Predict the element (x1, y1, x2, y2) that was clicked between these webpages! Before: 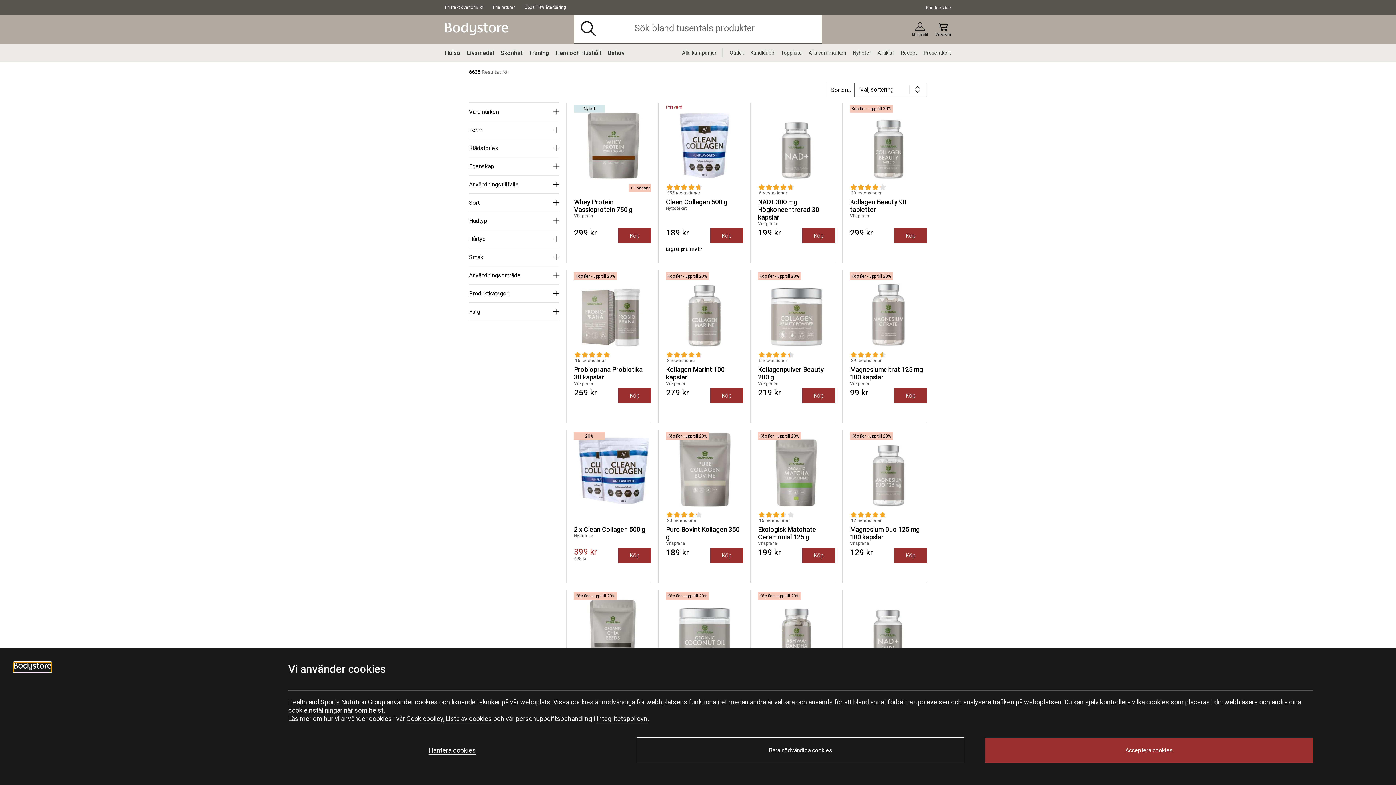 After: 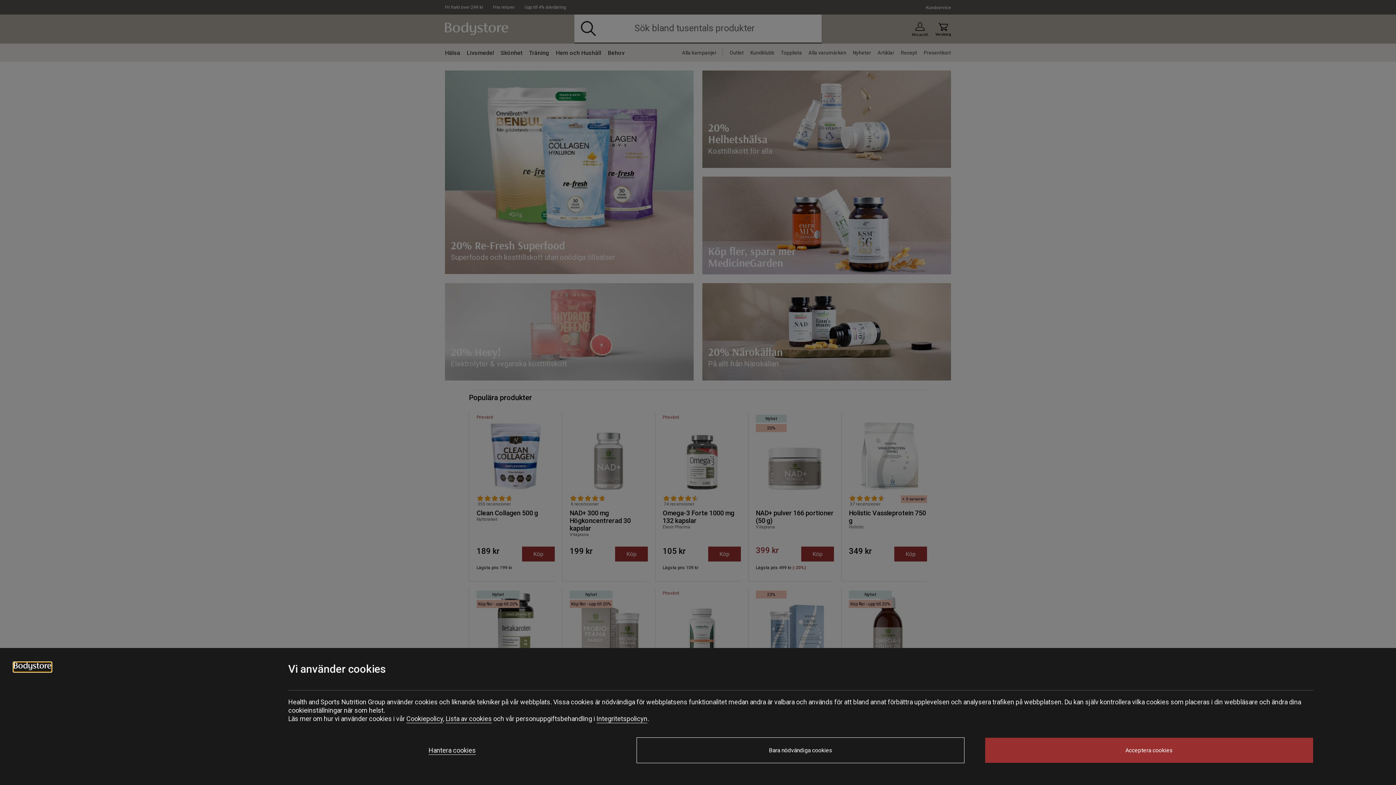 Action: bbox: (13, 664, 51, 672)